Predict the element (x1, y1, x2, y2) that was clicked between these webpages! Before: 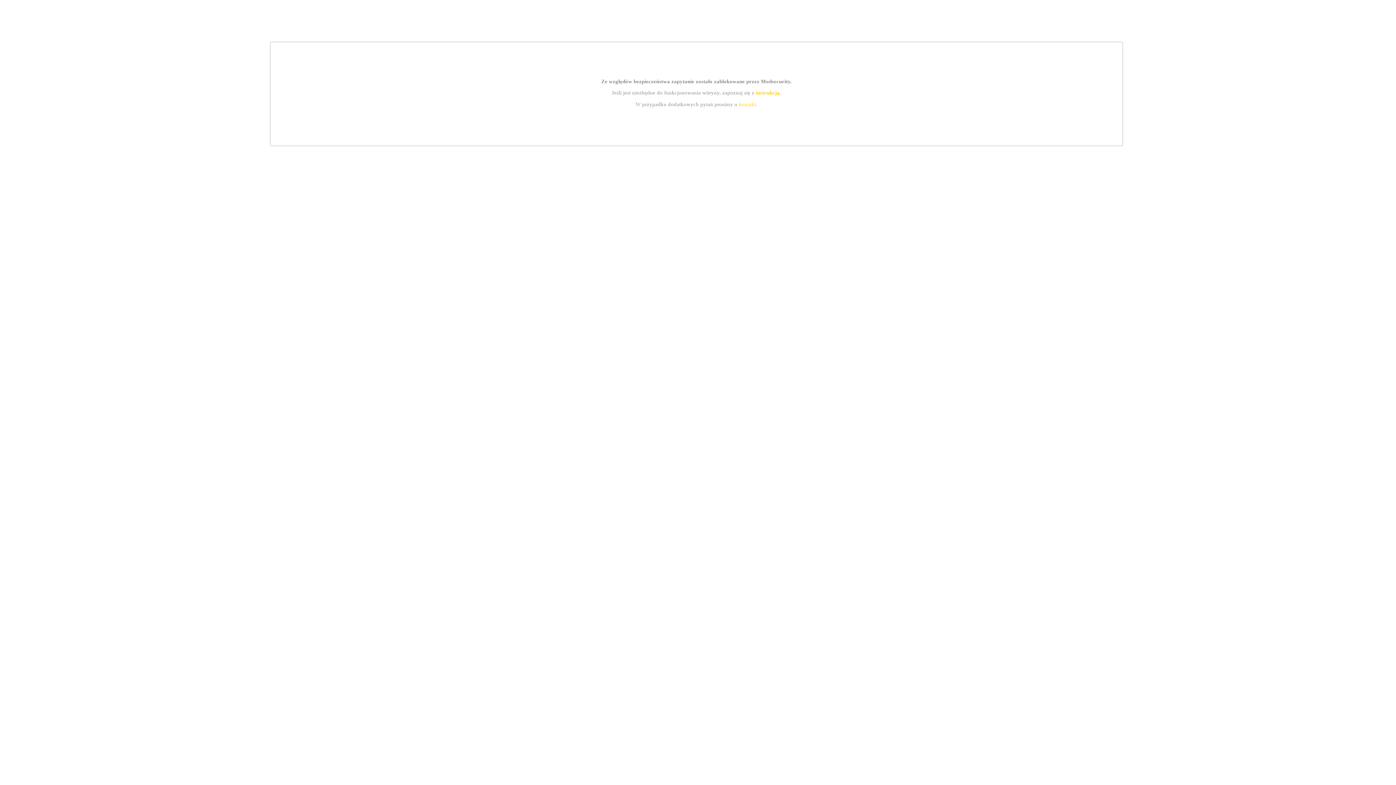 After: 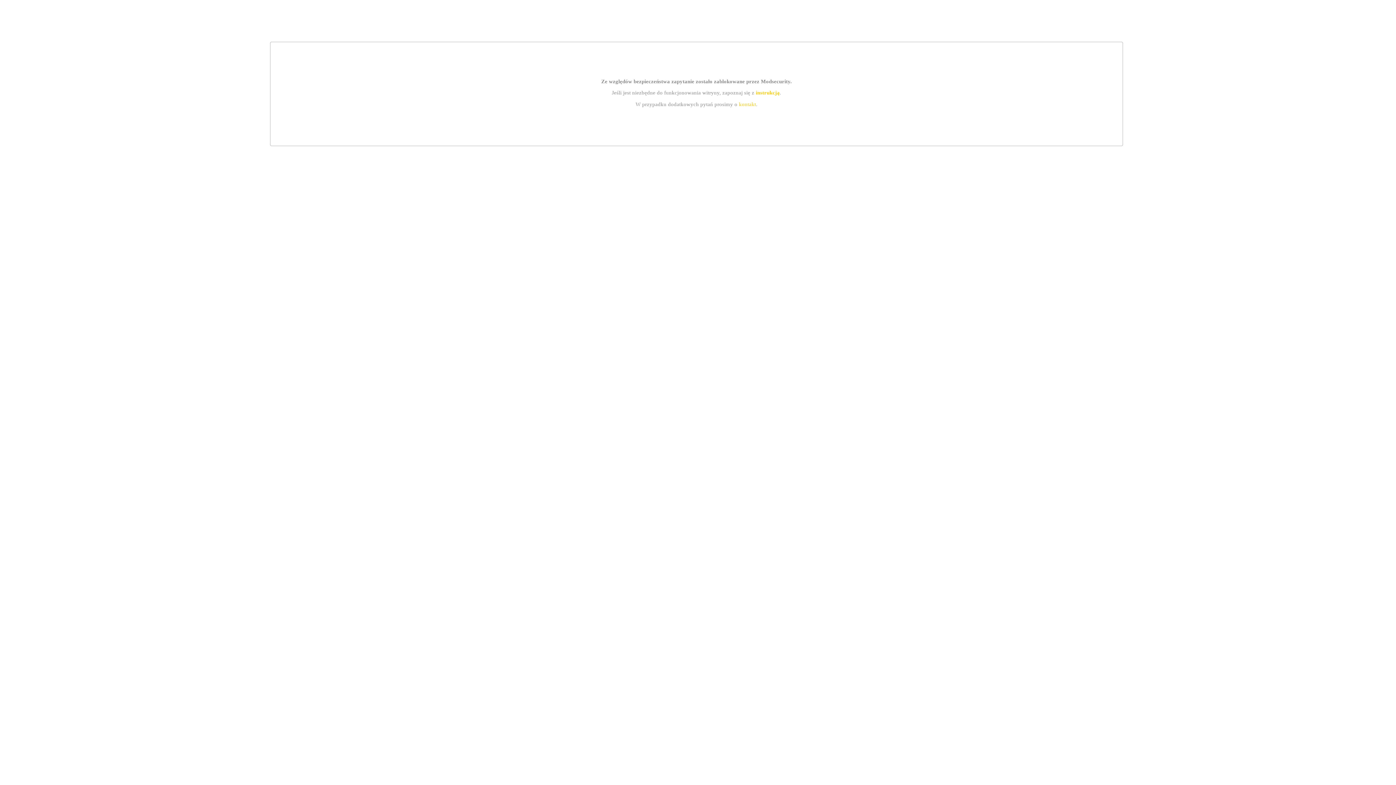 Action: label: instrukcją bbox: (755, 89, 779, 95)